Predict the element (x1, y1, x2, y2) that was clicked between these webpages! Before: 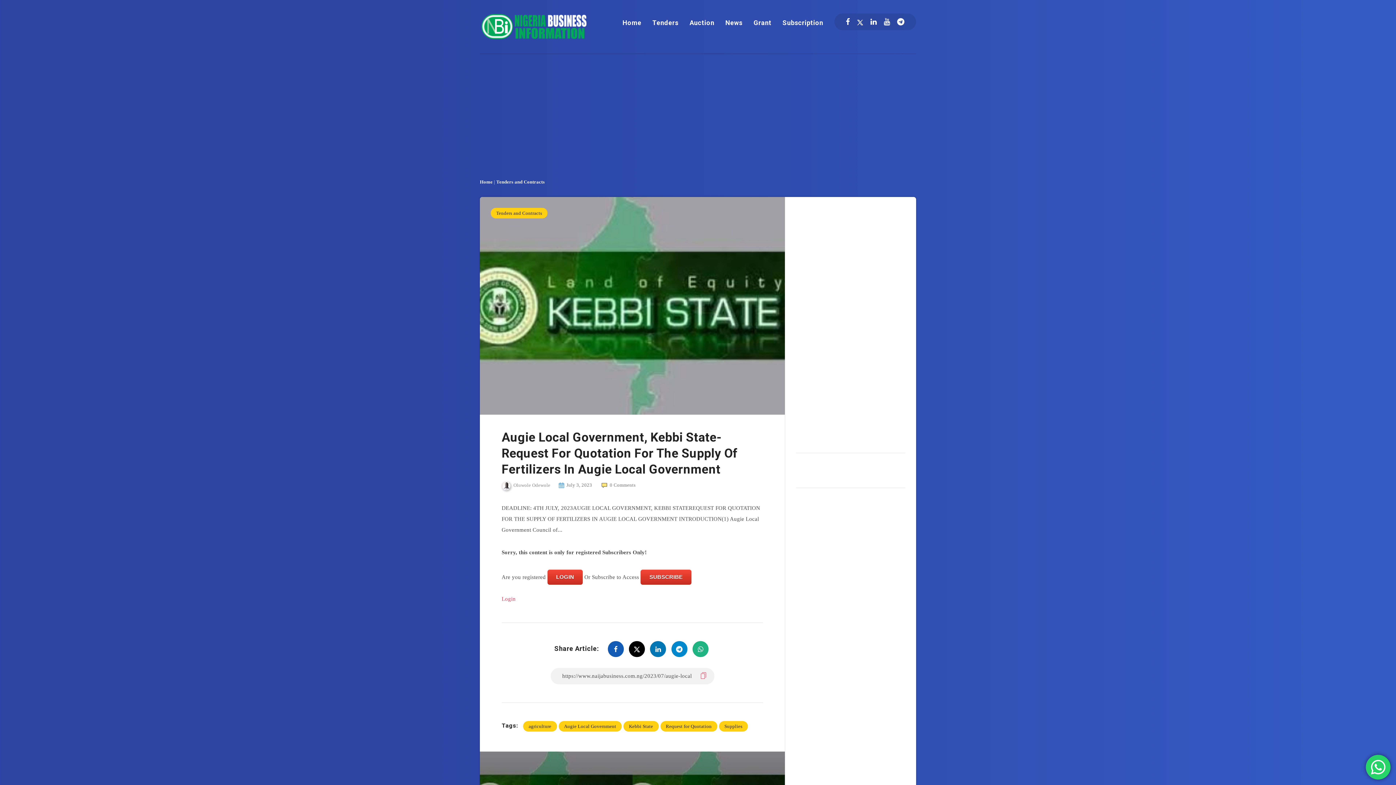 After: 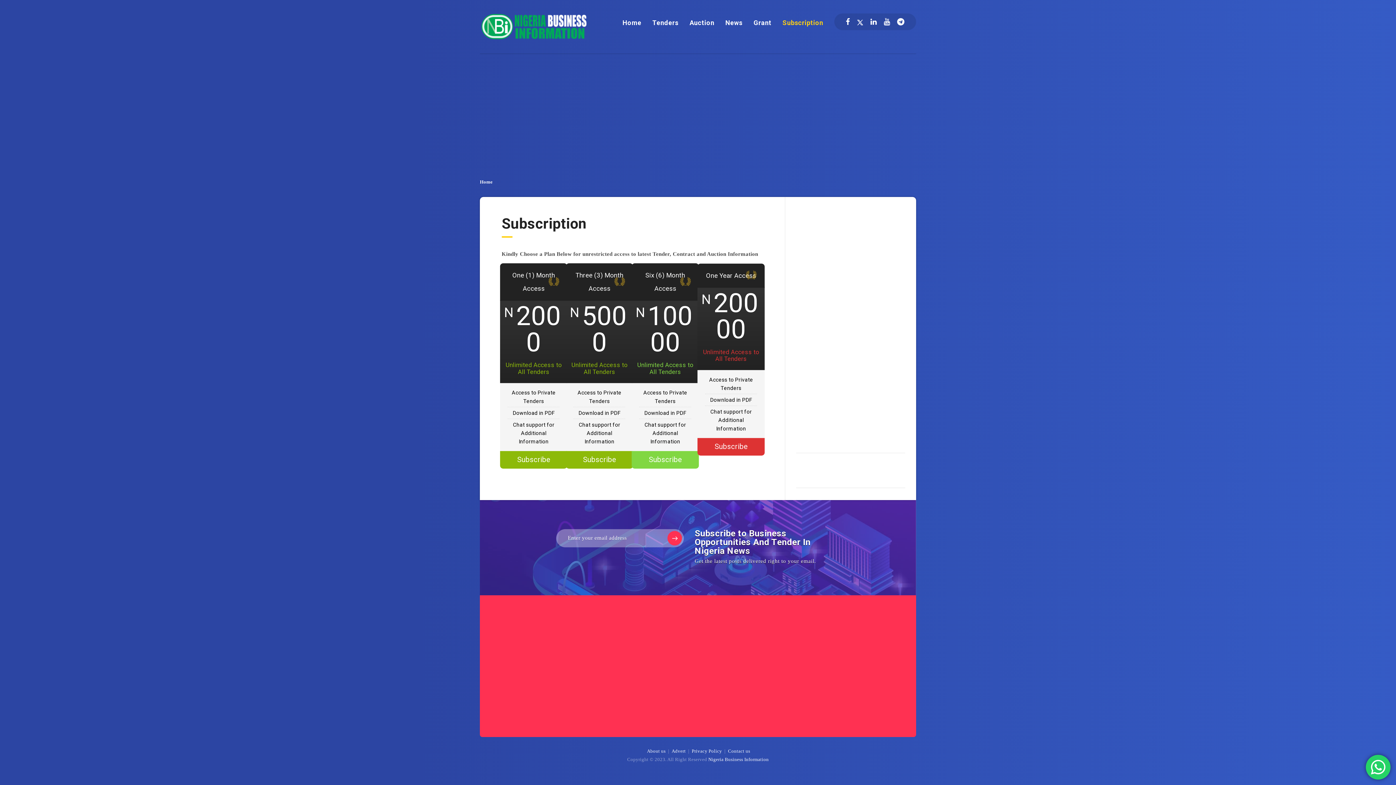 Action: label: Subscription bbox: (782, 18, 823, 27)